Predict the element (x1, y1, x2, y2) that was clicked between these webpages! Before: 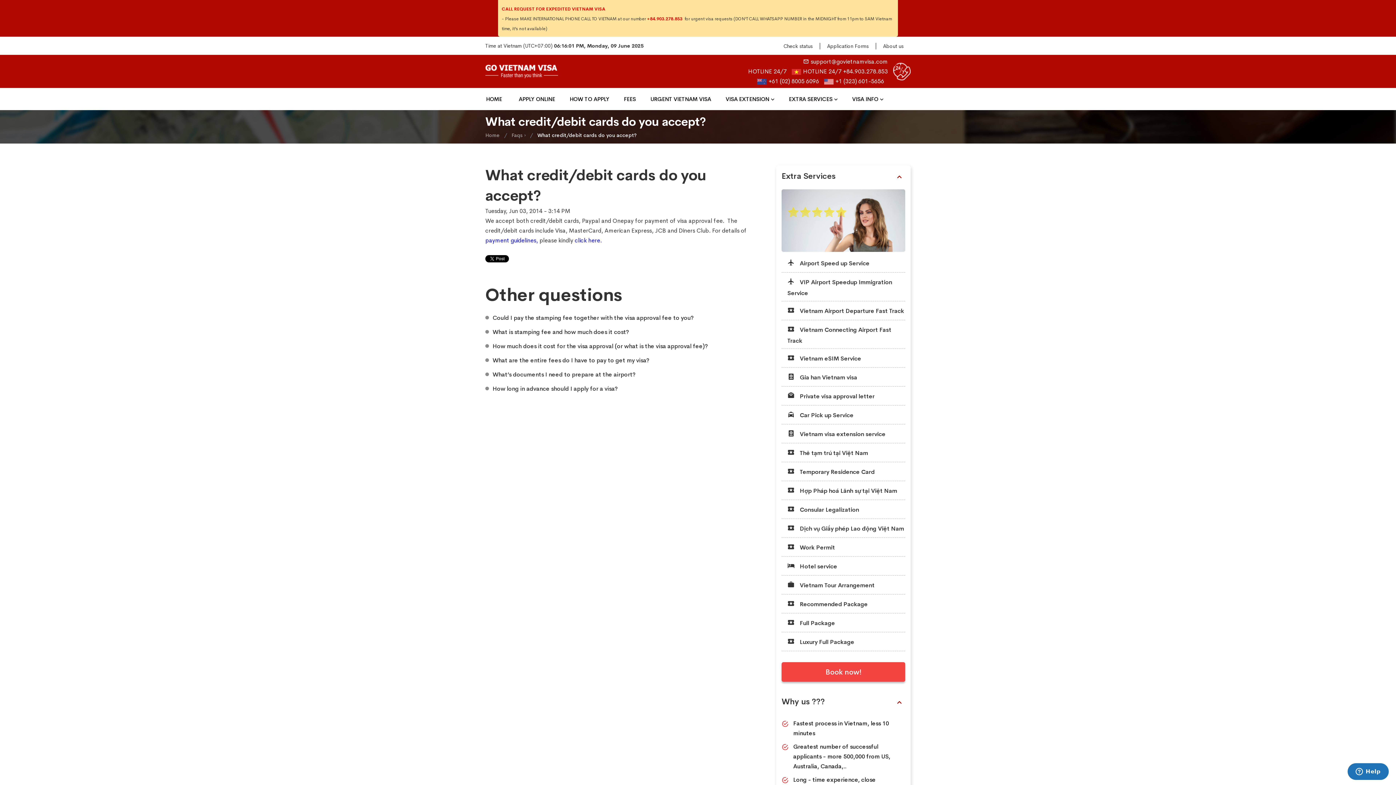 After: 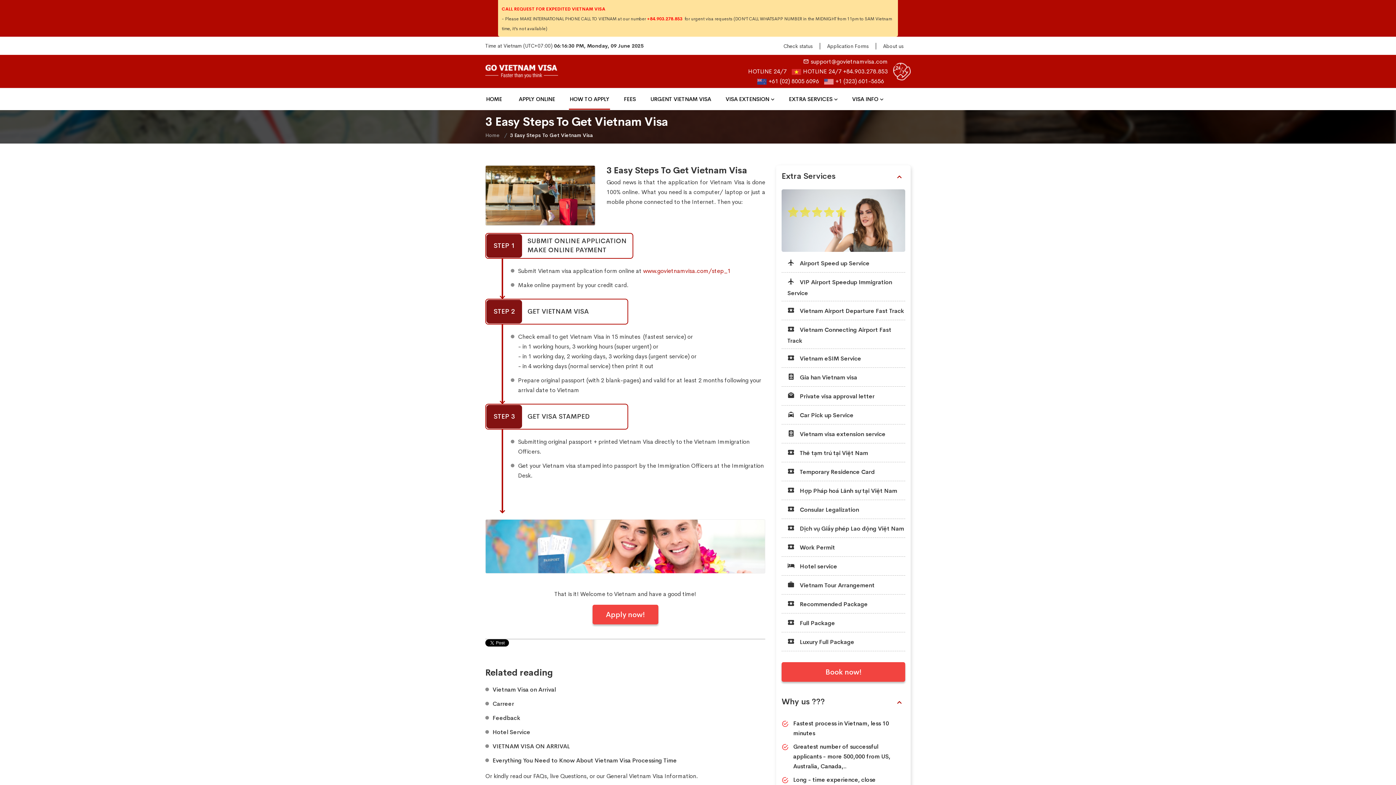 Action: bbox: (569, 88, 610, 109) label: HOW TO APPLY